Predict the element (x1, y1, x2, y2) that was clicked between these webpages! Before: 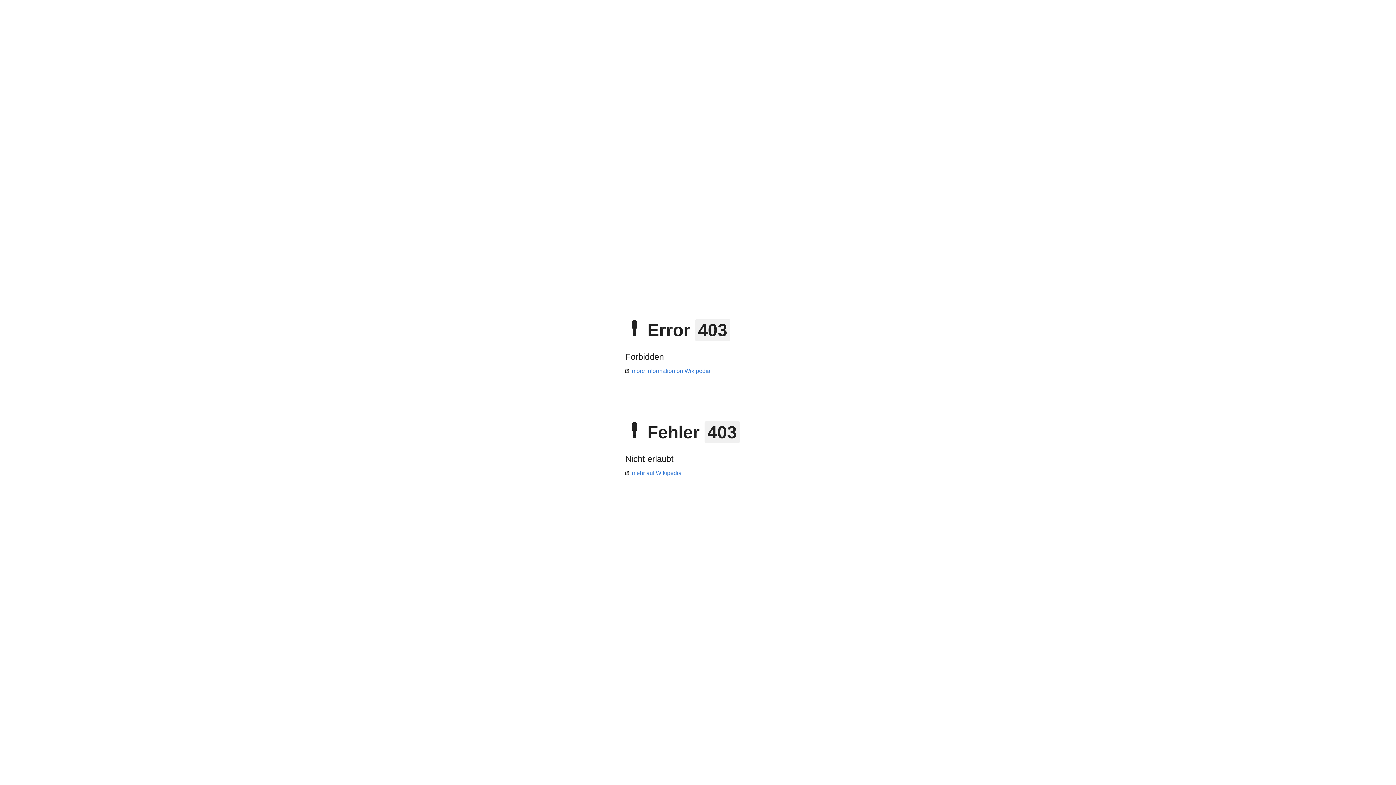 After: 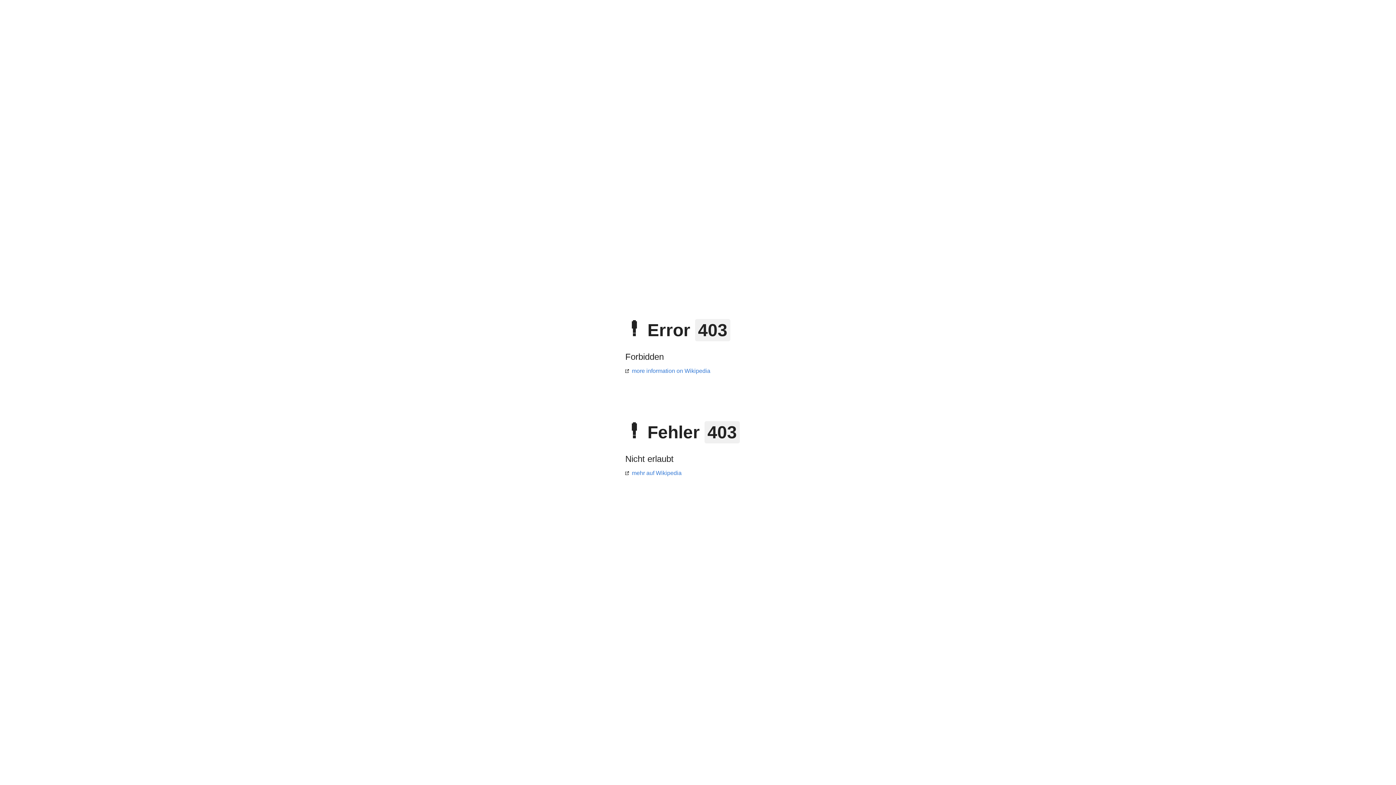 Action: bbox: (625, 368, 710, 374) label: more information on Wikipedia